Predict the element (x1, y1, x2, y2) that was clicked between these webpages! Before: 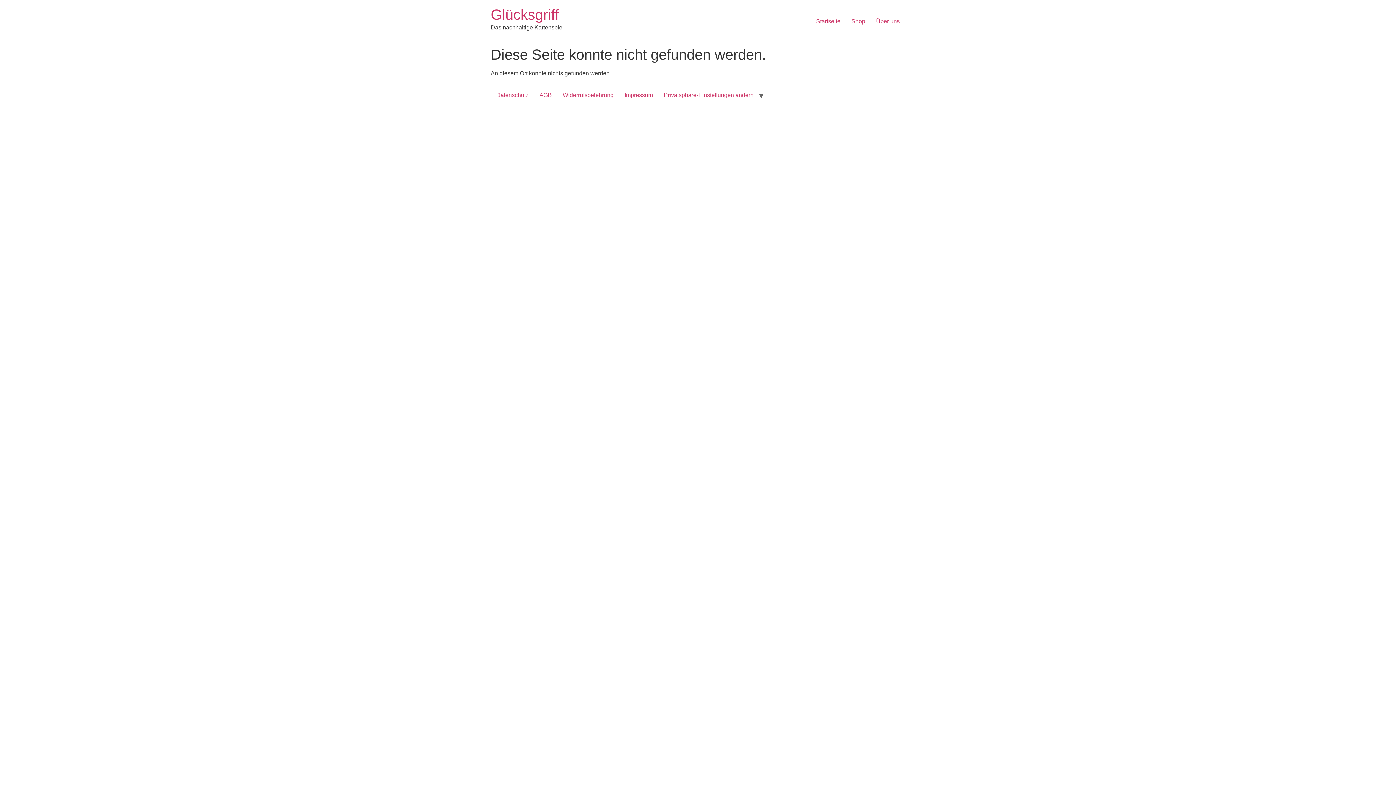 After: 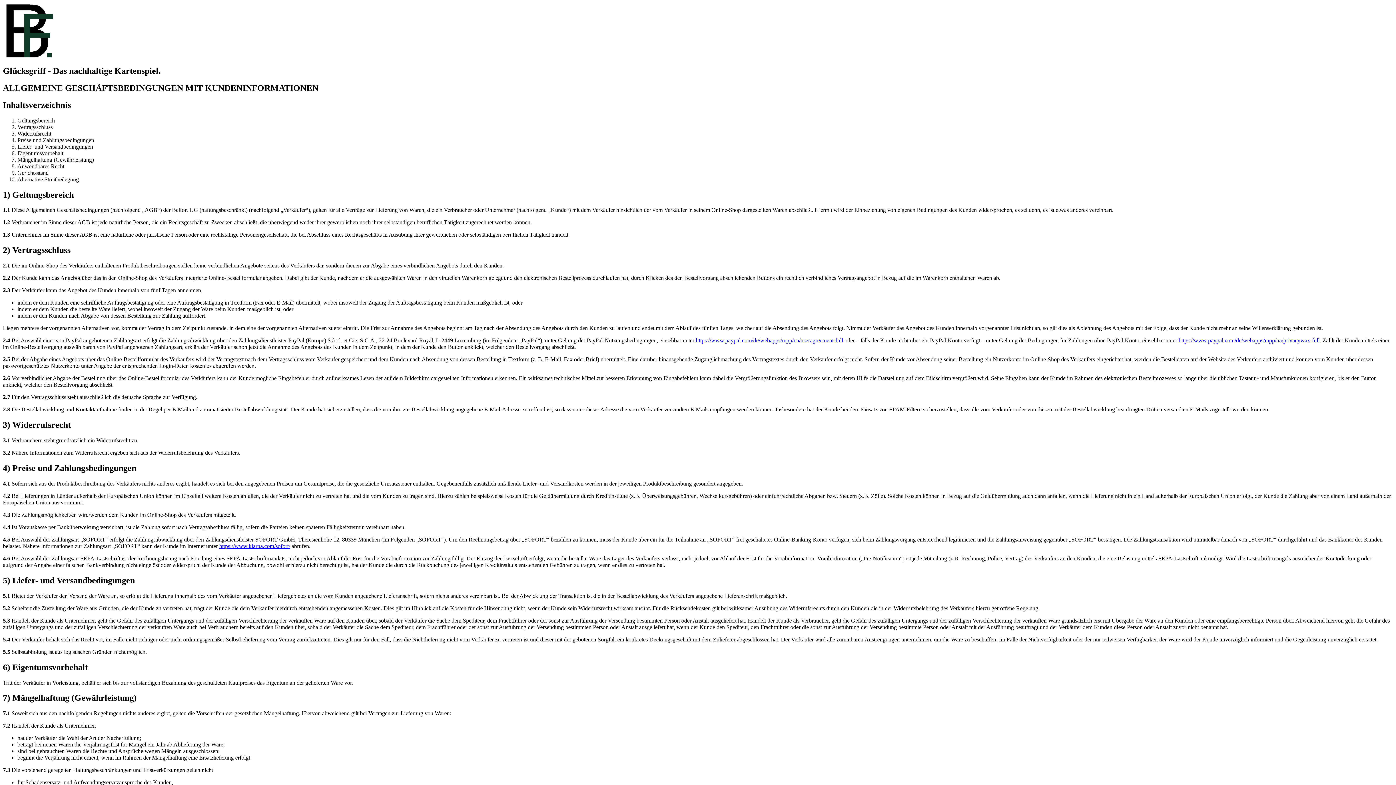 Action: label: AGB bbox: (534, 89, 557, 102)